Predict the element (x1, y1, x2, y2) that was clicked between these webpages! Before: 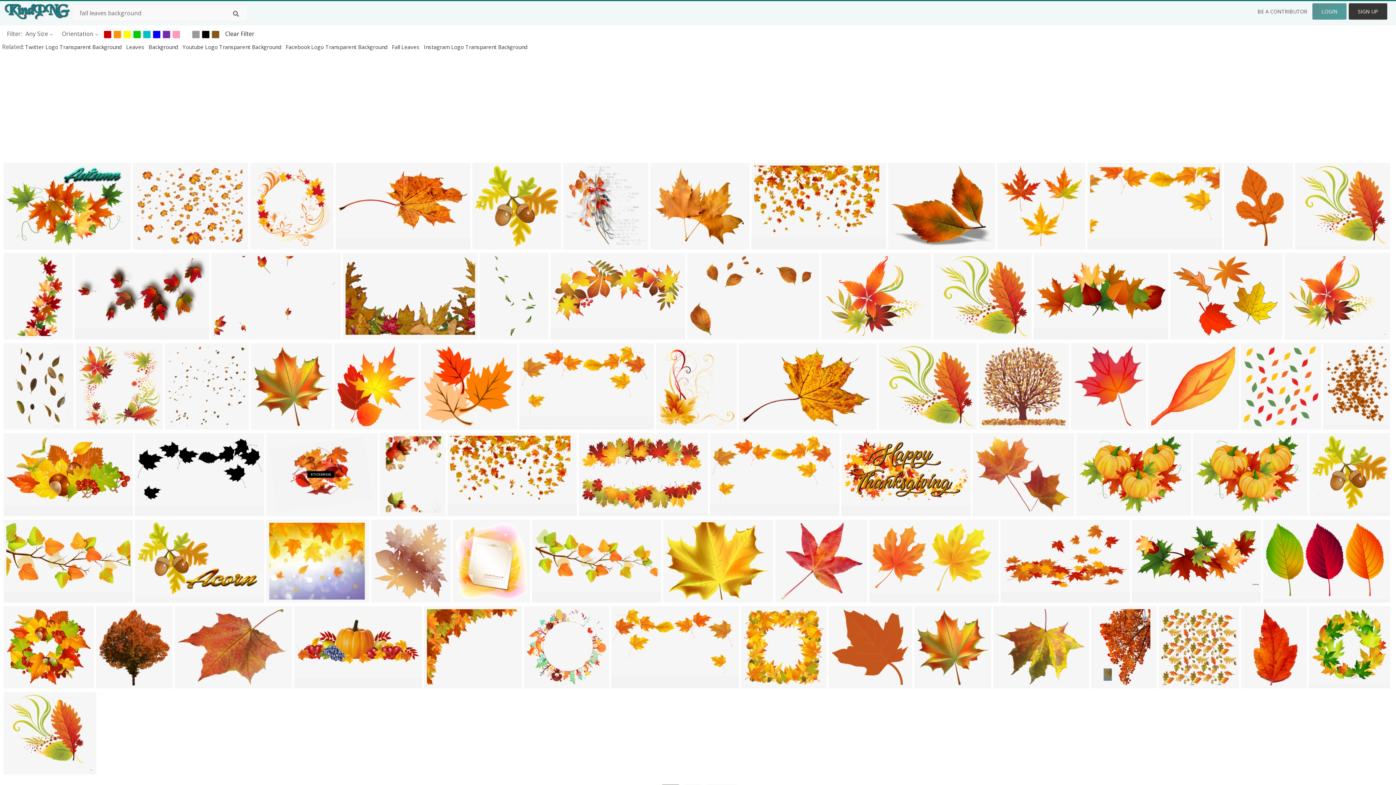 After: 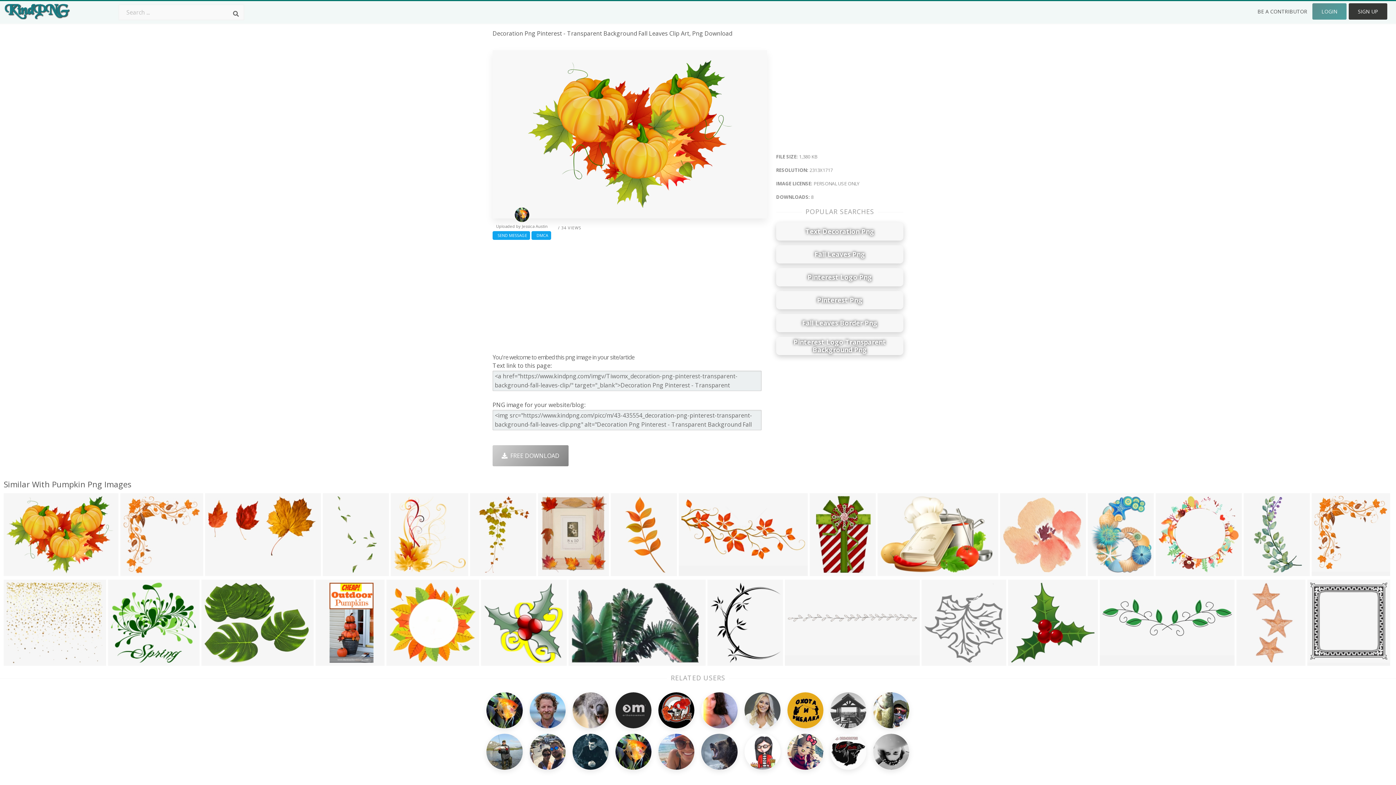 Action: label: 2313x1717 bbox: (1195, 506, 1224, 516)